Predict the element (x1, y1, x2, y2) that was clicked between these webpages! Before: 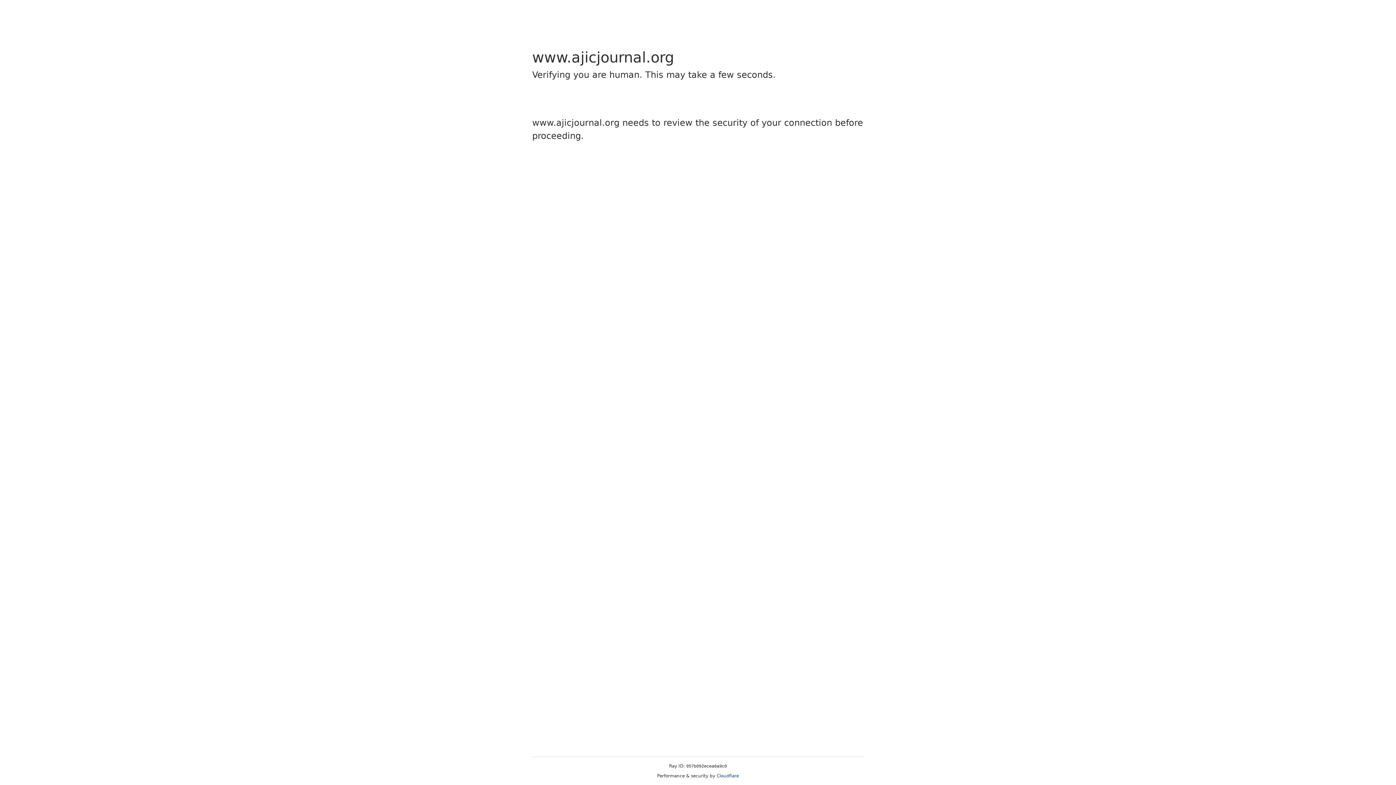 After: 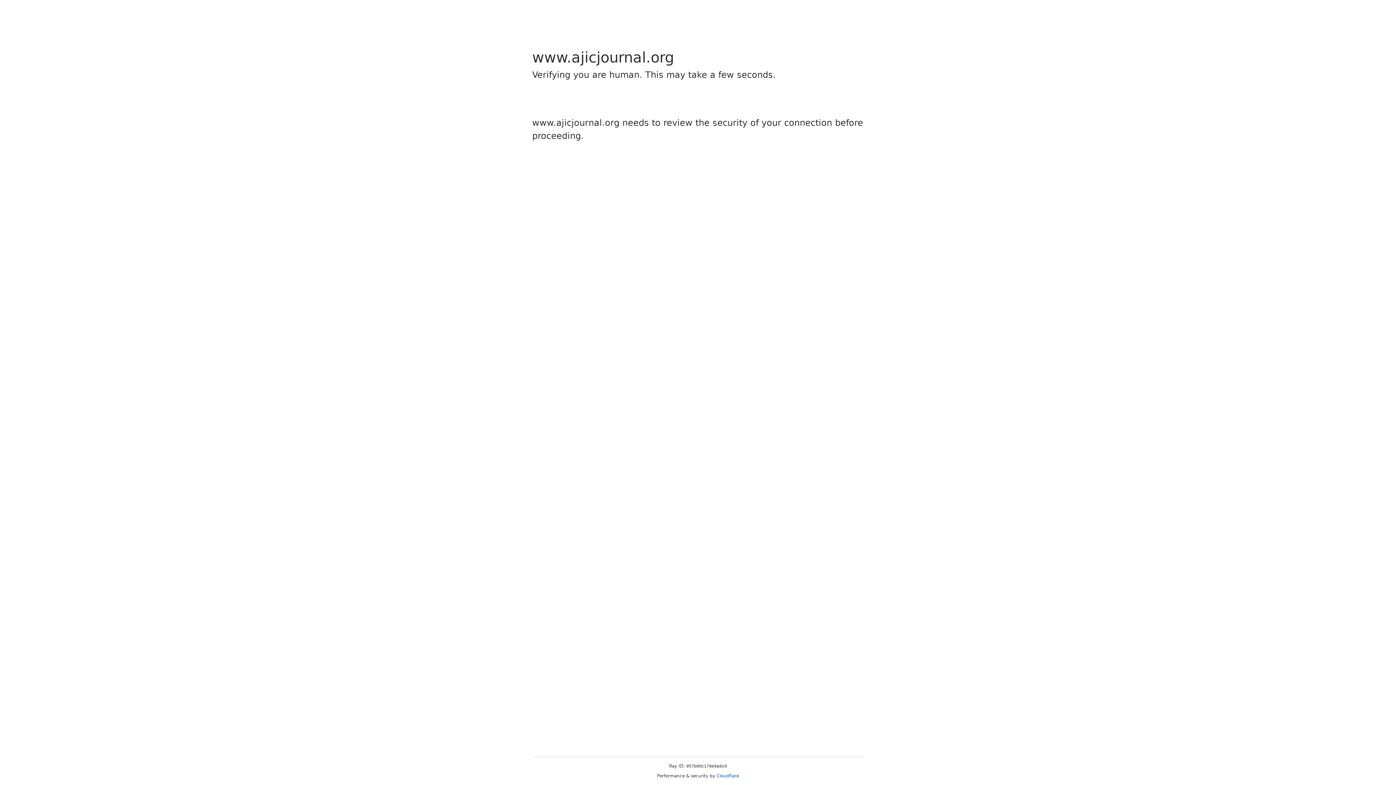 Action: bbox: (716, 773, 739, 778) label: Cloudflare